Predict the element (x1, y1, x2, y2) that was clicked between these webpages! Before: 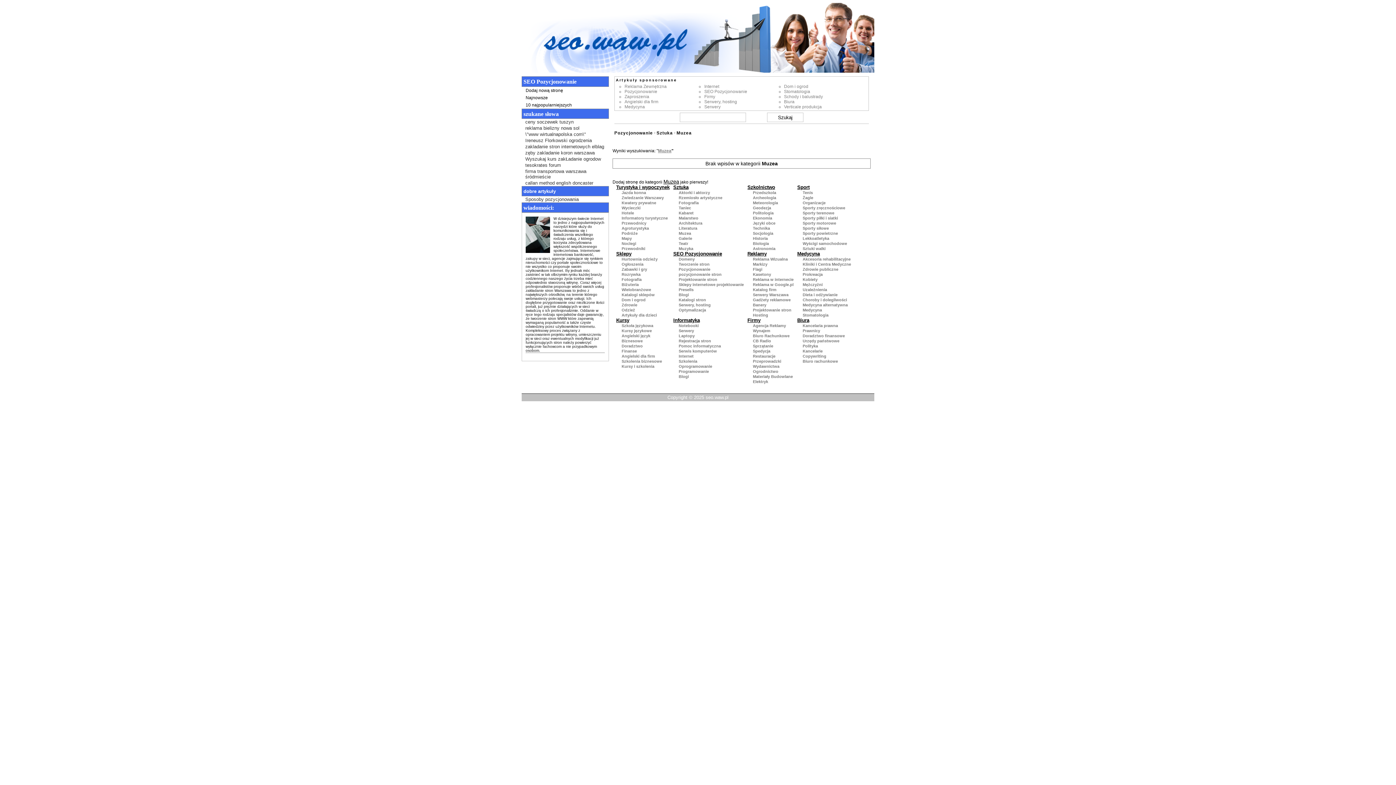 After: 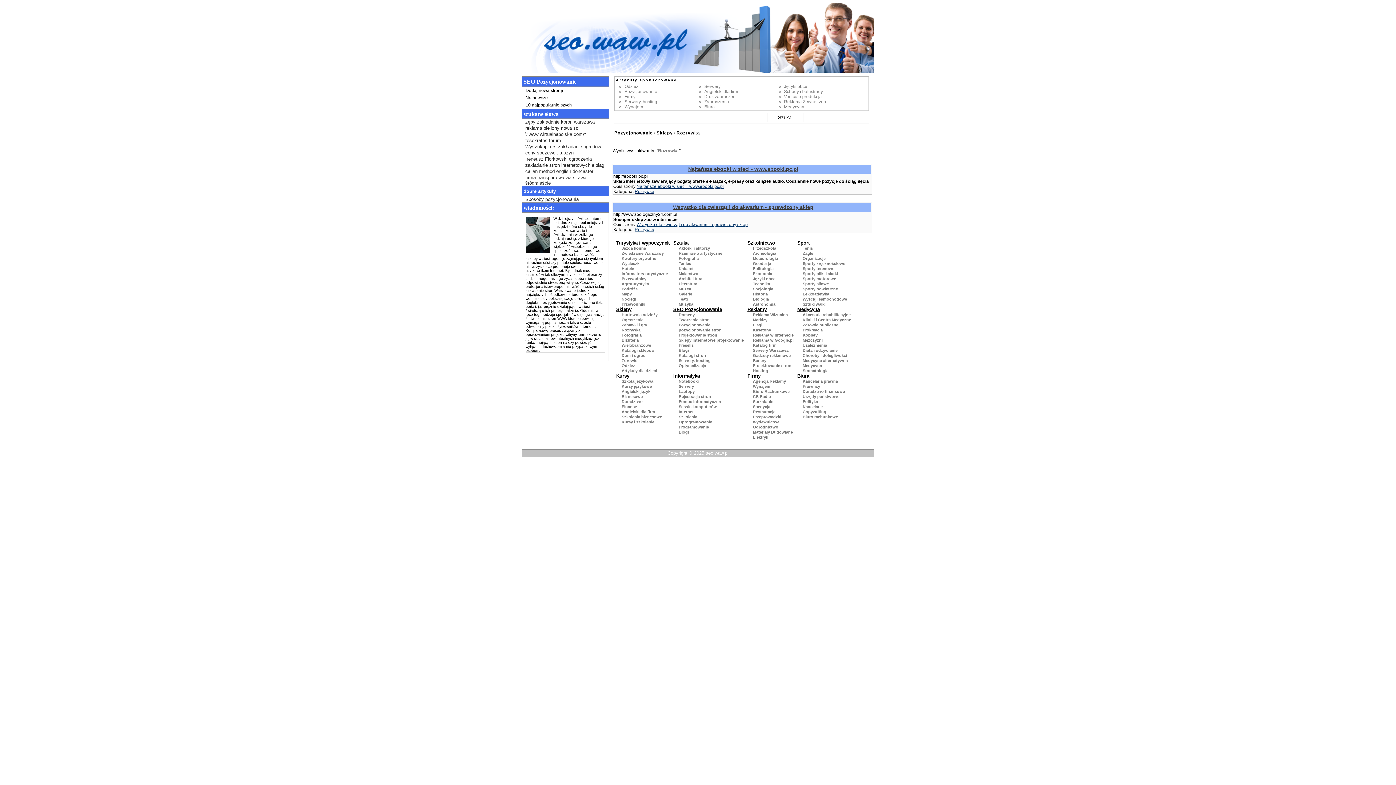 Action: bbox: (621, 272, 640, 276) label: Rozrywka